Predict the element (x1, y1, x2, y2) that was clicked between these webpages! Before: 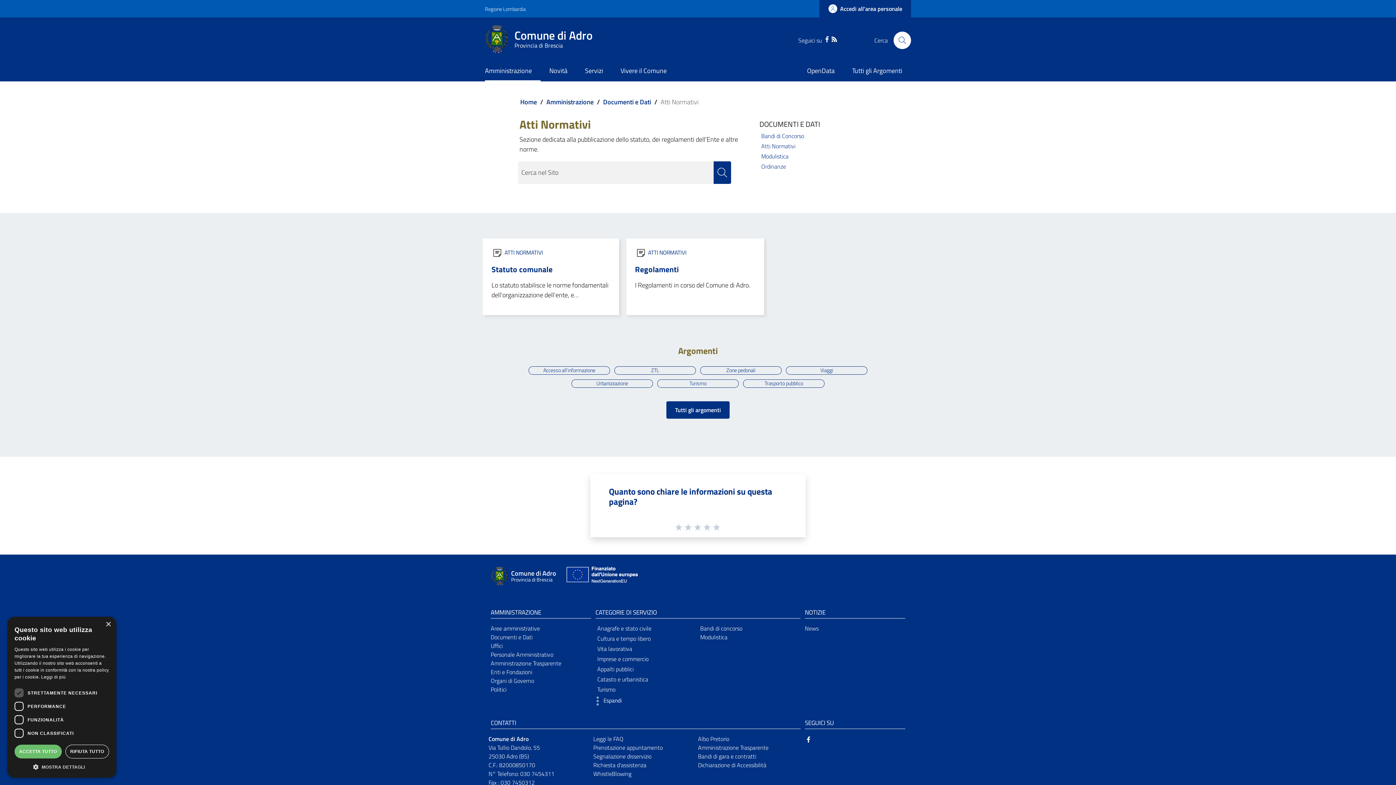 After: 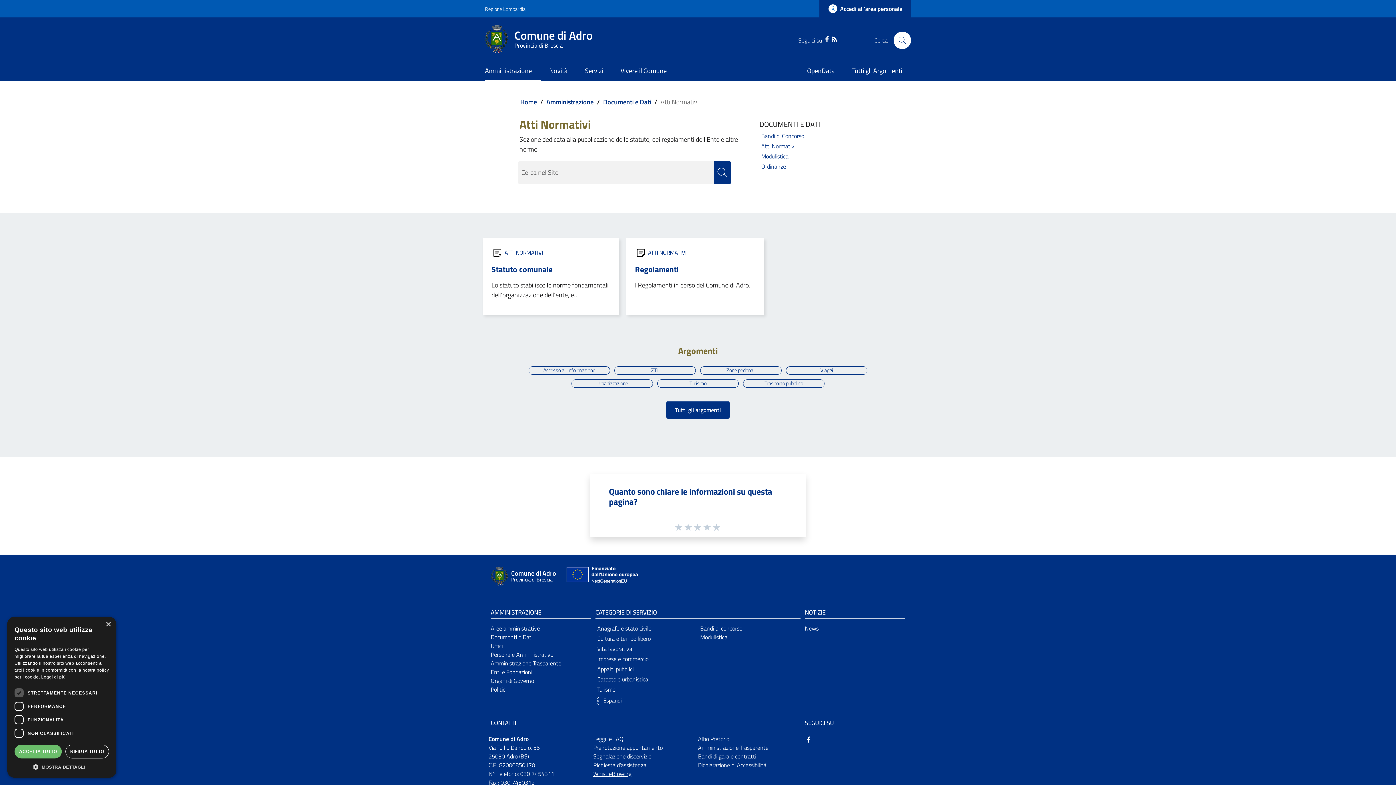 Action: bbox: (593, 769, 631, 778) label: WhistleBlowing